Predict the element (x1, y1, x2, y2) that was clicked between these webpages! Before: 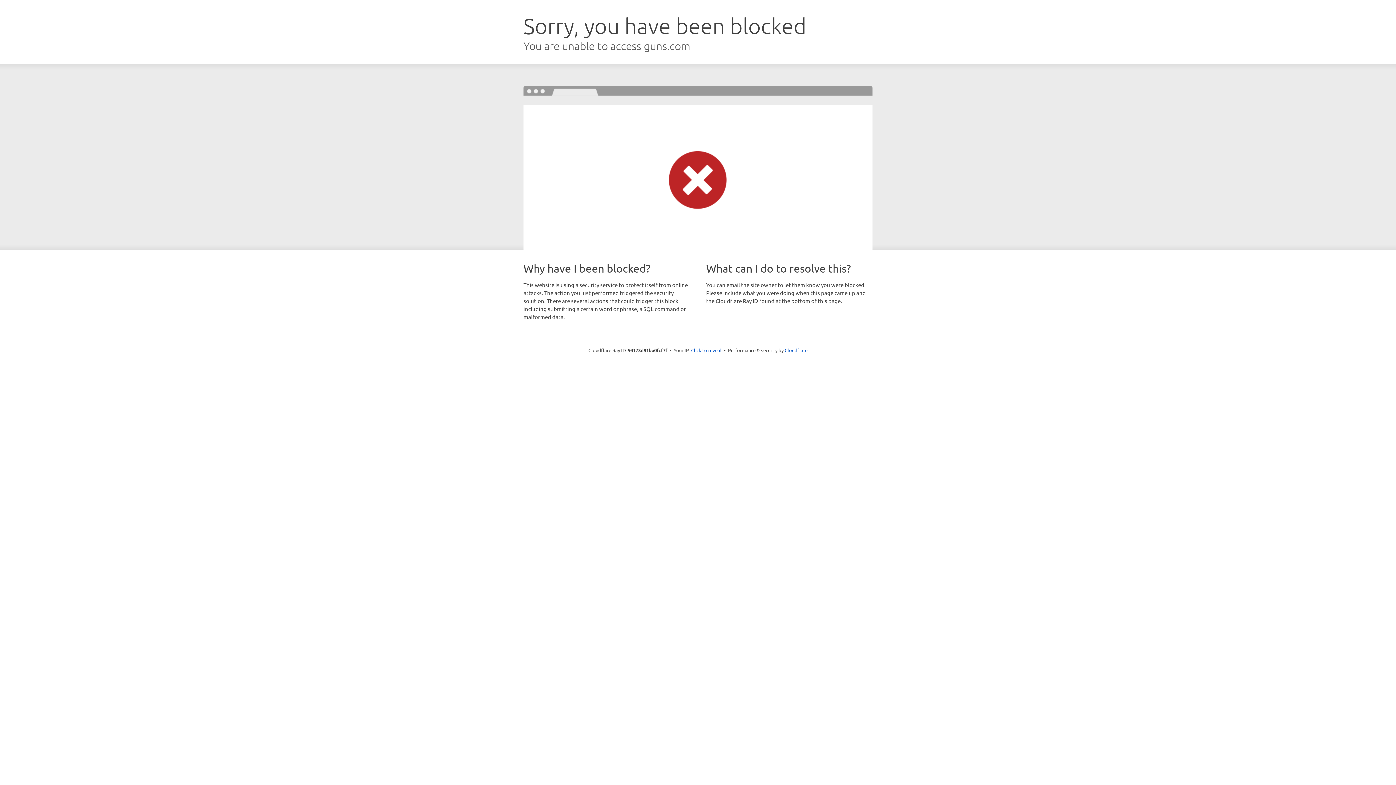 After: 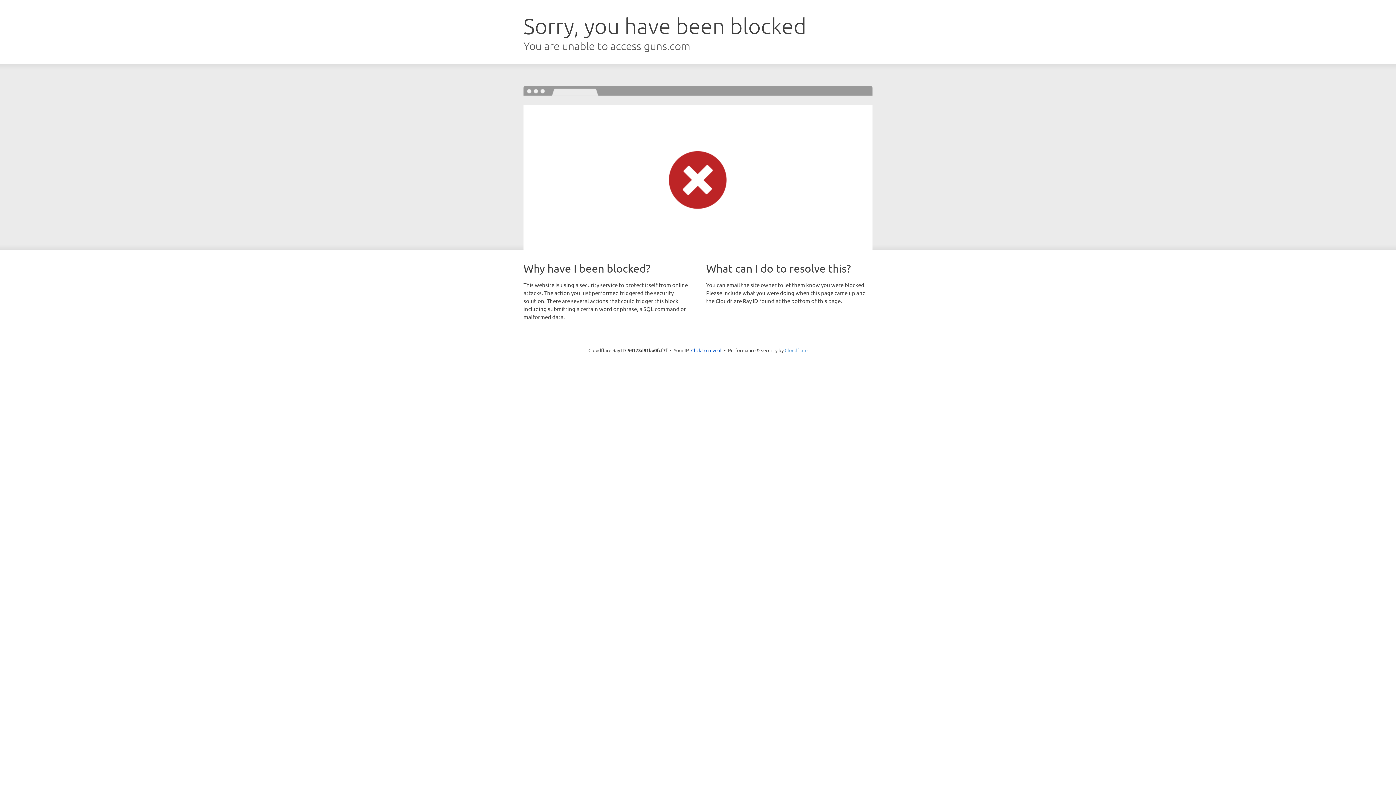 Action: bbox: (784, 347, 807, 353) label: Cloudflare